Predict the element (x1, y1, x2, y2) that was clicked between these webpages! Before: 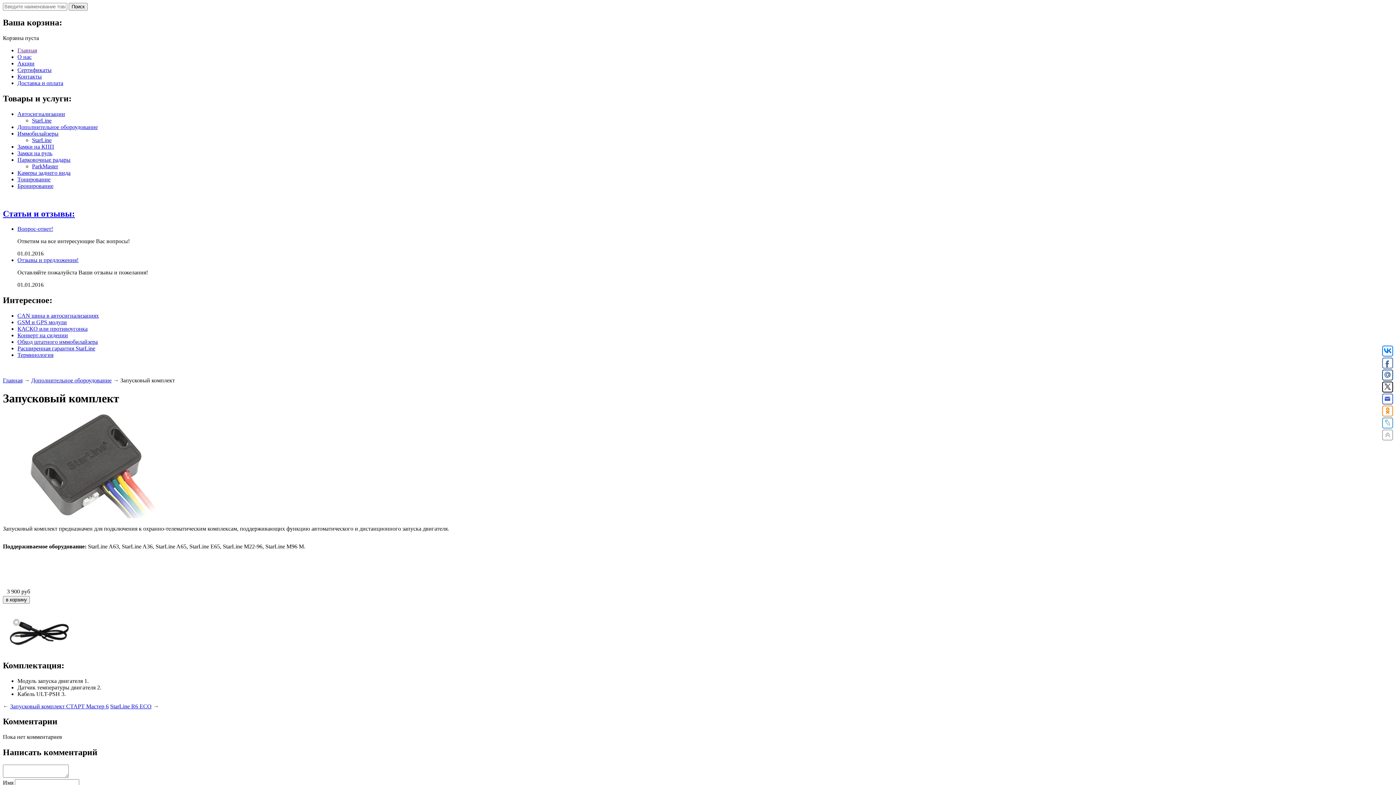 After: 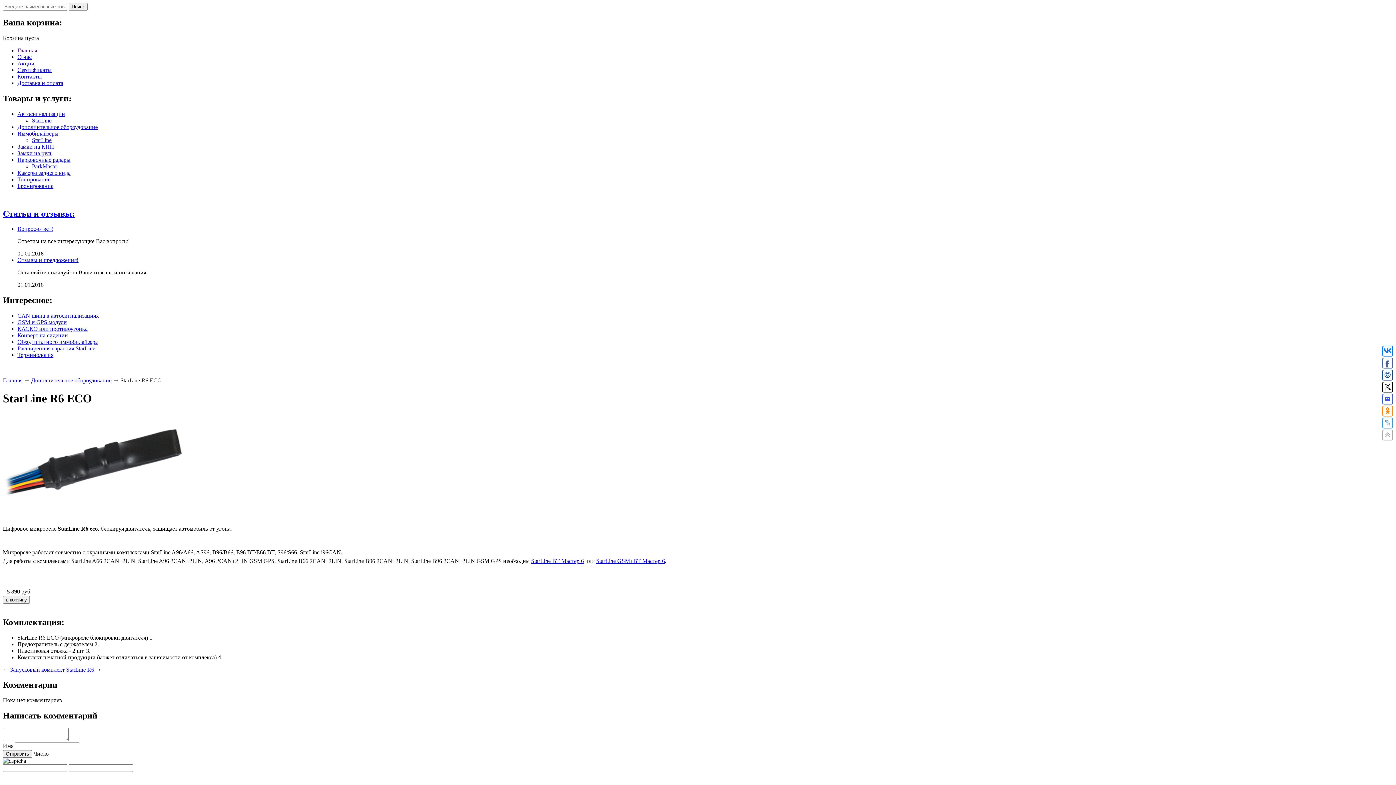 Action: bbox: (110, 703, 151, 709) label: StarLine R6 ECO